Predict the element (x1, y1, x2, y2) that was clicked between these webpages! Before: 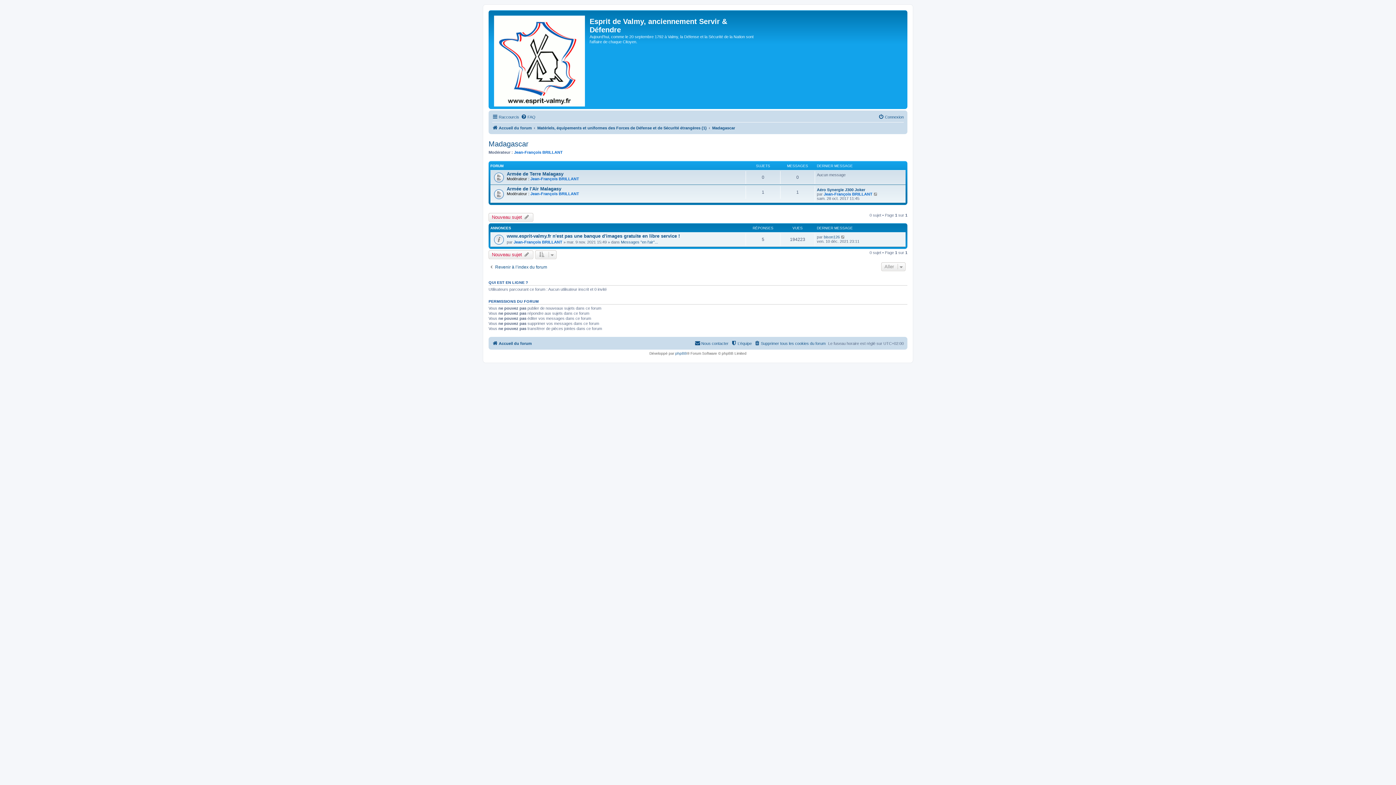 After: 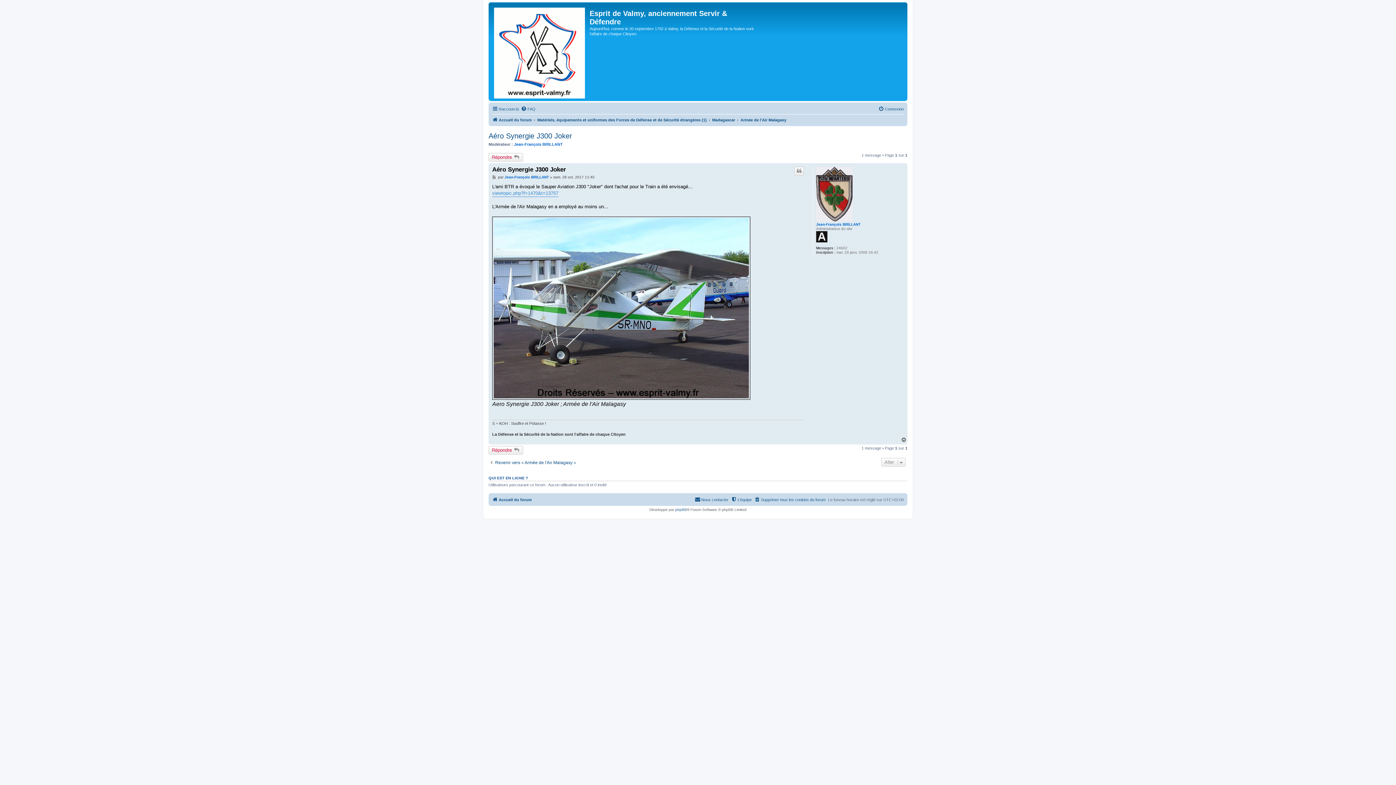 Action: label: Aéro Synergie J300 Joker bbox: (817, 187, 865, 191)